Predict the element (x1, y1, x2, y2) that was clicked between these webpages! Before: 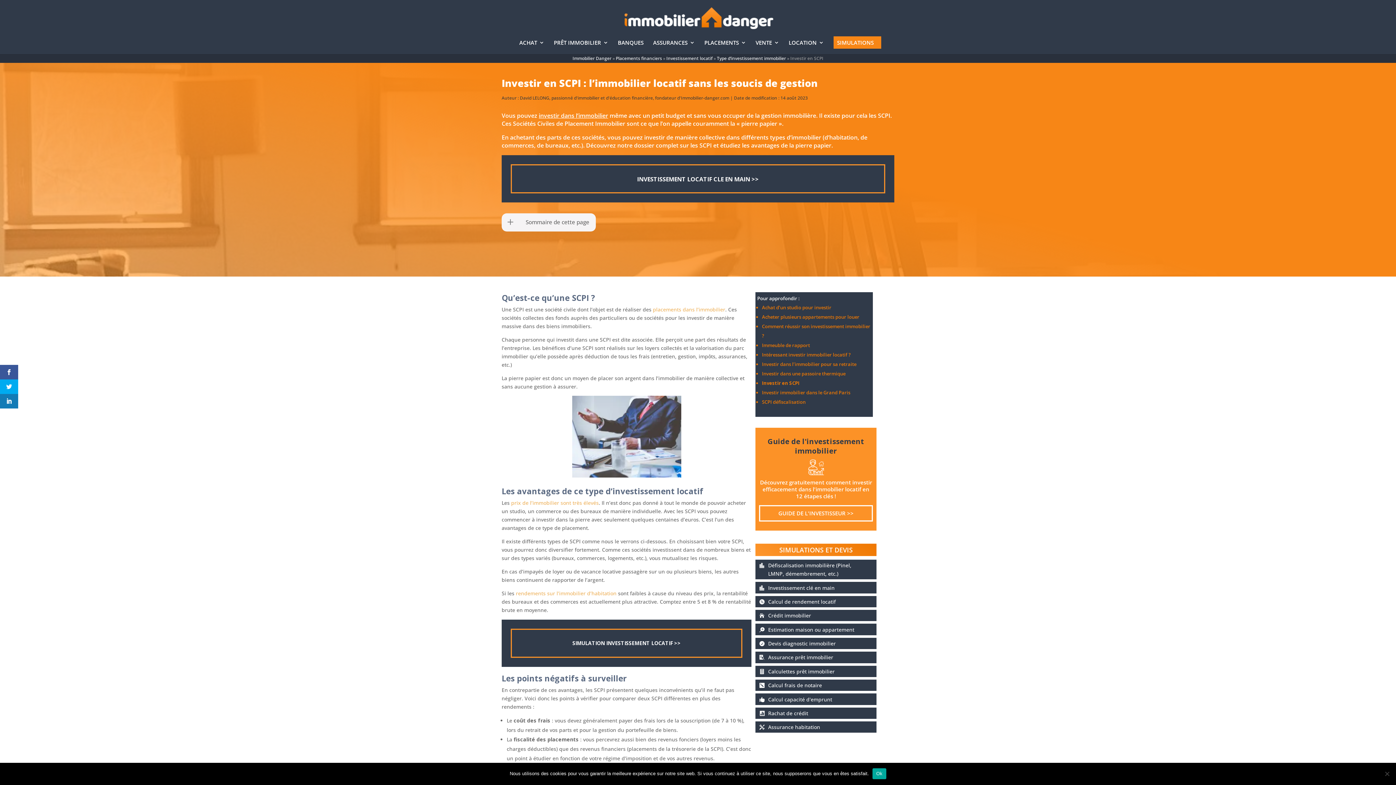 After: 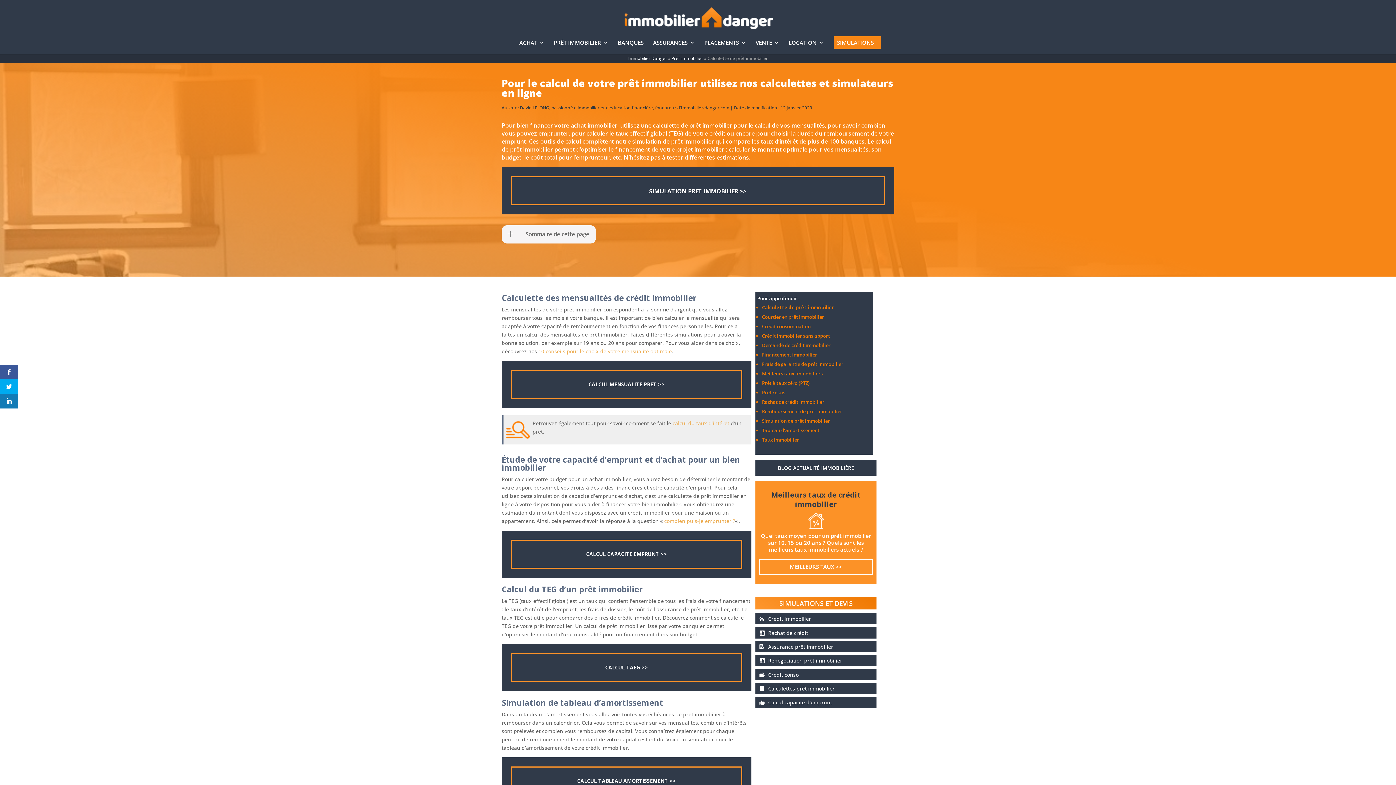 Action: bbox: (755, 666, 876, 677) label: Calculettes prêt immobilier